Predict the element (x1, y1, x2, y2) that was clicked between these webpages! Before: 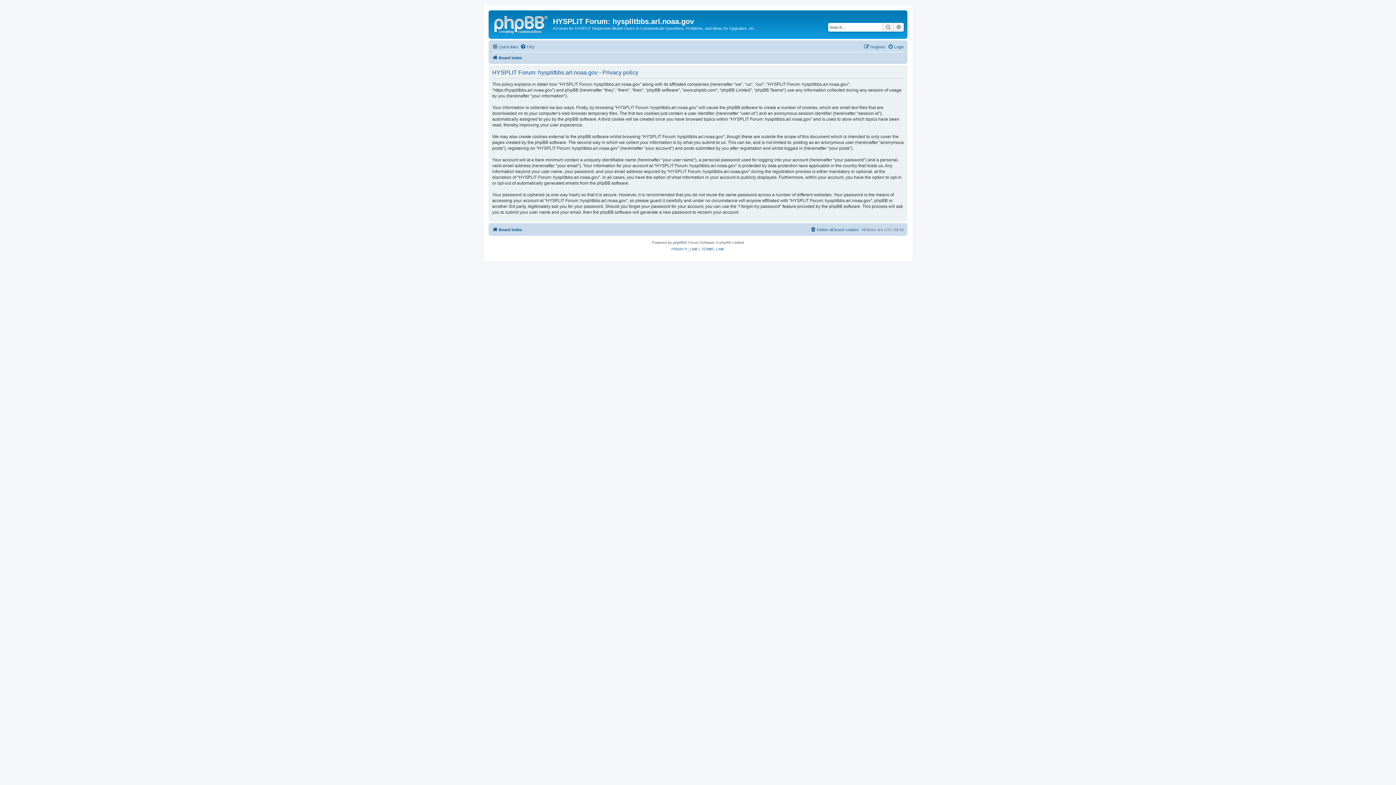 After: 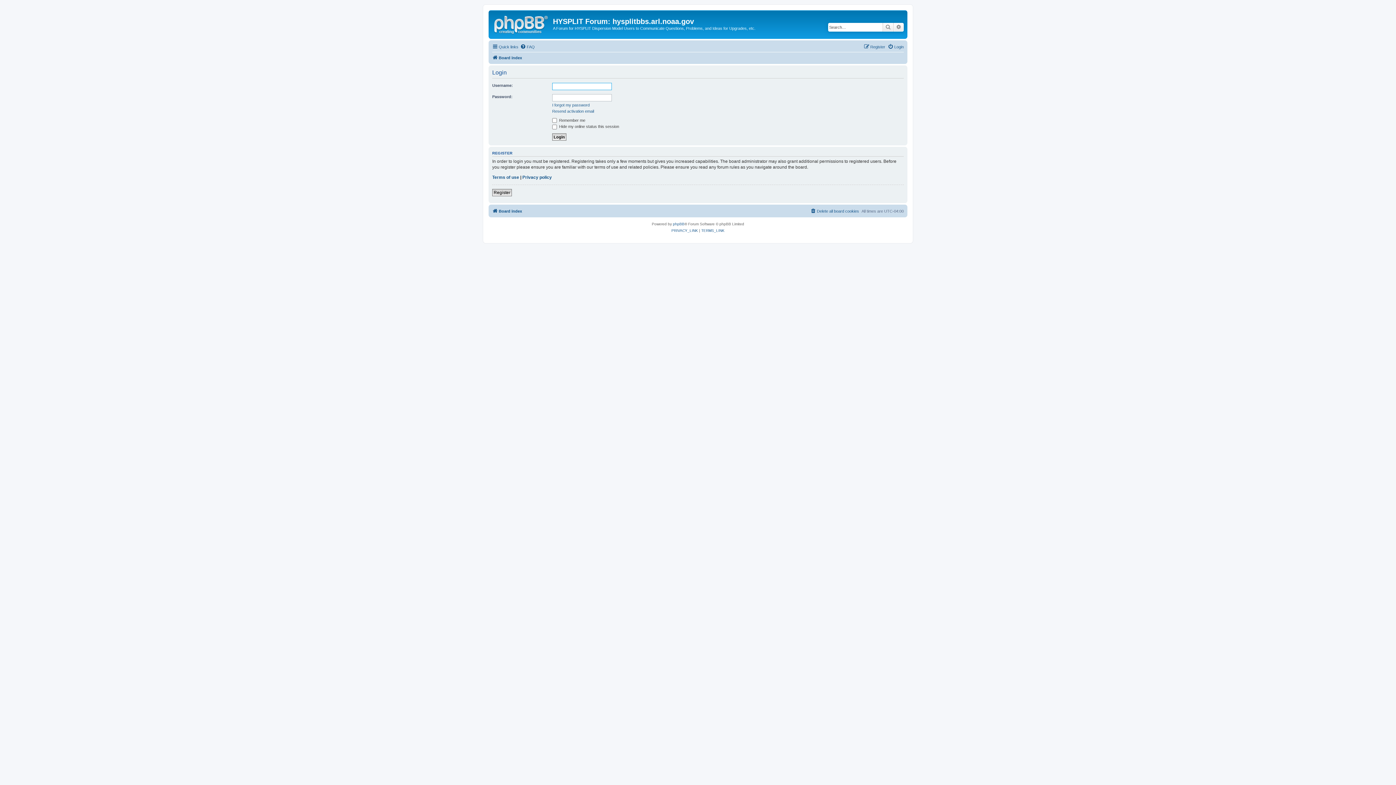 Action: bbox: (888, 42, 904, 51) label: Login